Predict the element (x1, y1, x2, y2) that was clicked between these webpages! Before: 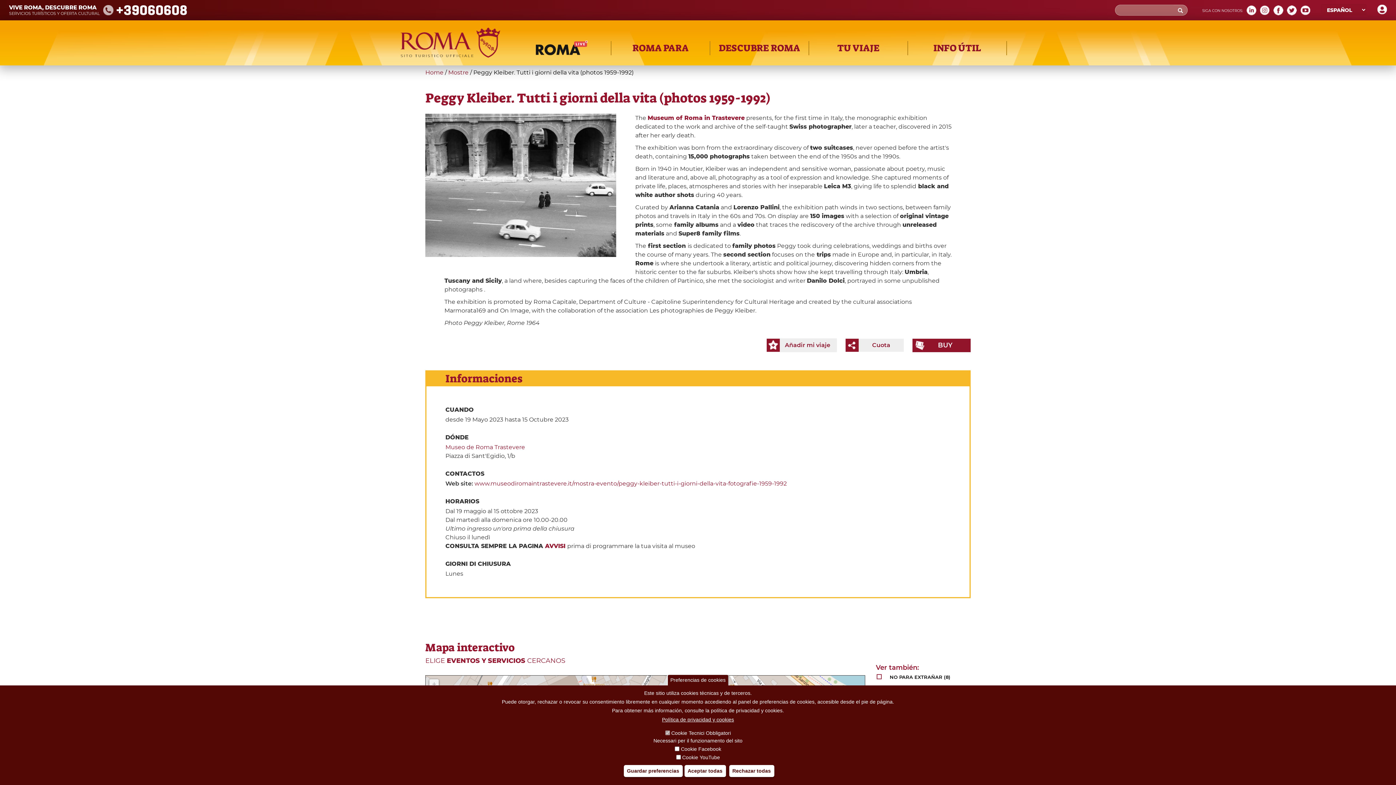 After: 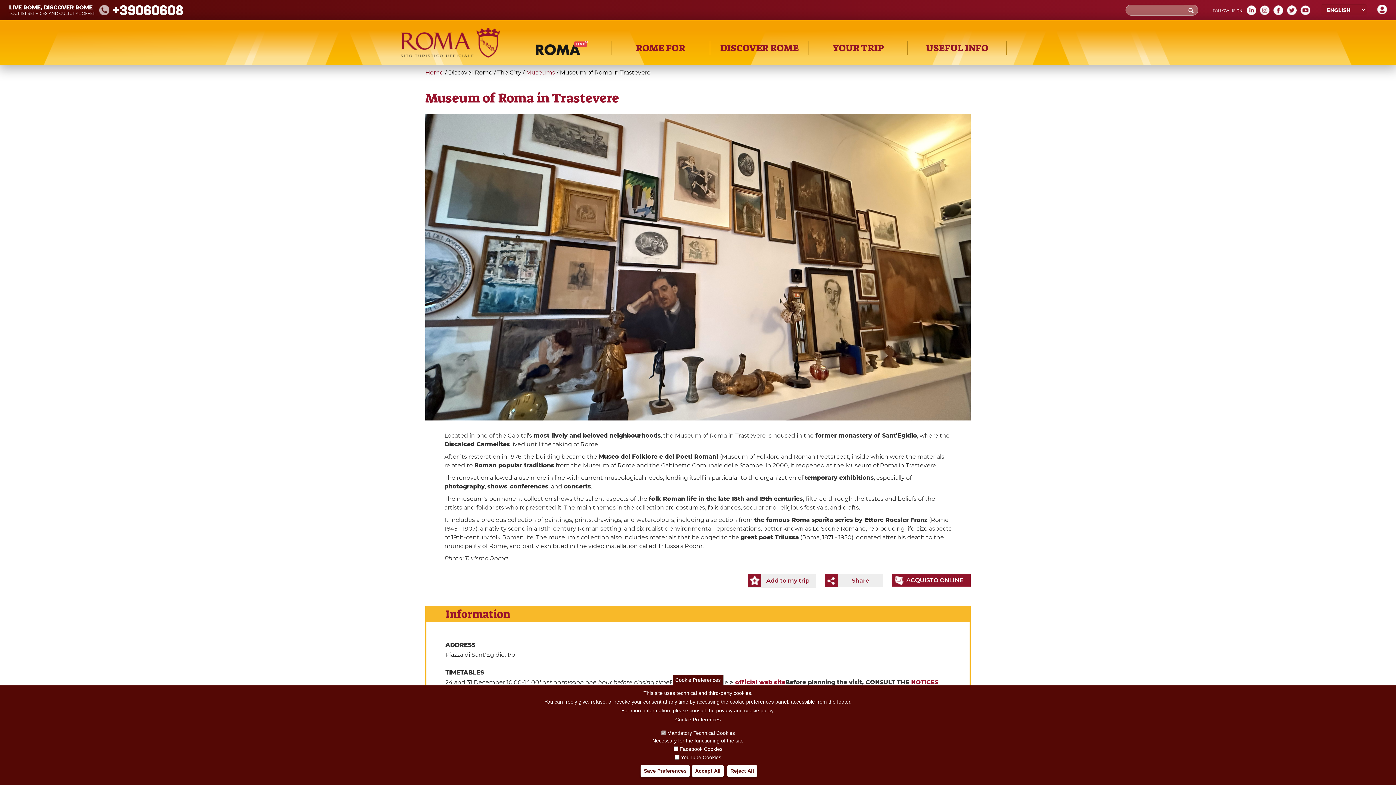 Action: bbox: (647, 114, 744, 121) label: Museum of Roma in Trastevere